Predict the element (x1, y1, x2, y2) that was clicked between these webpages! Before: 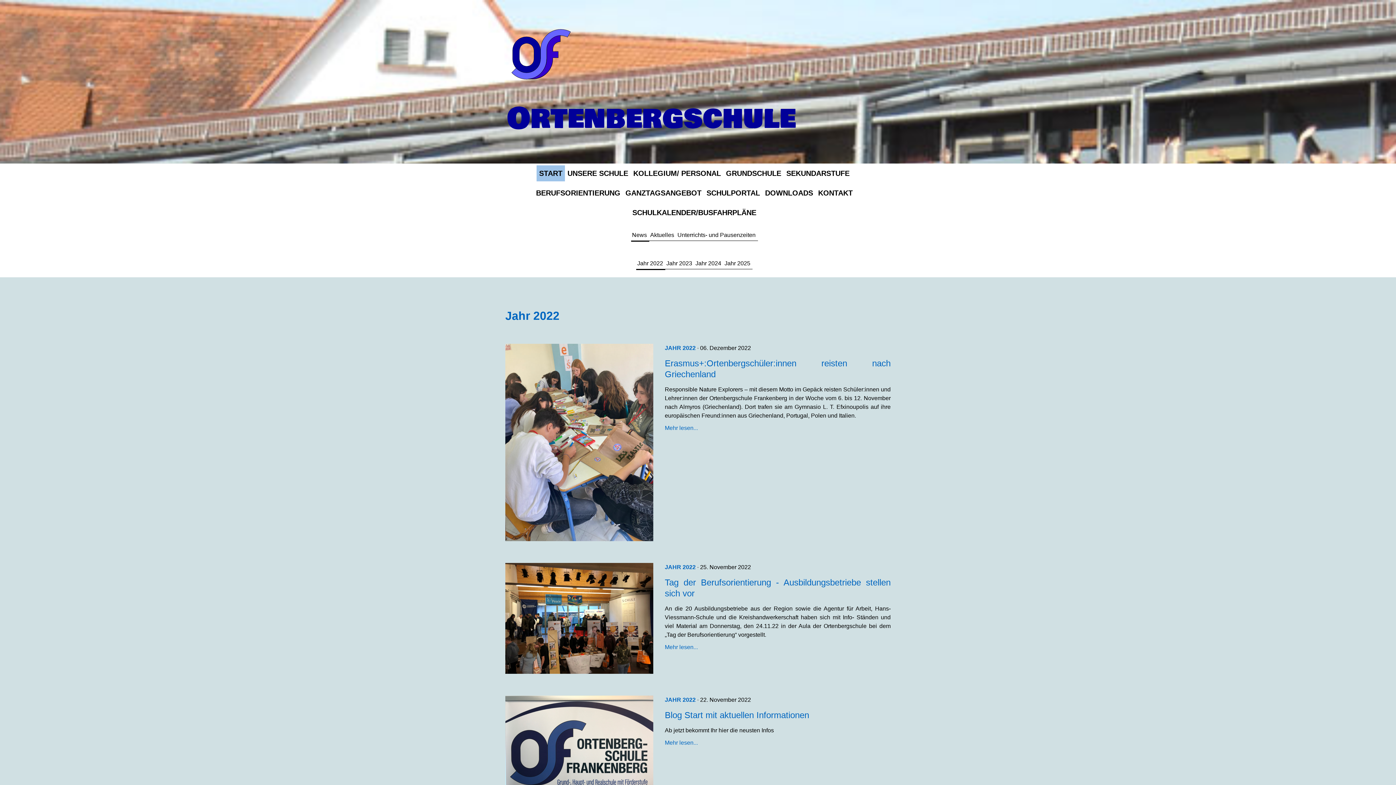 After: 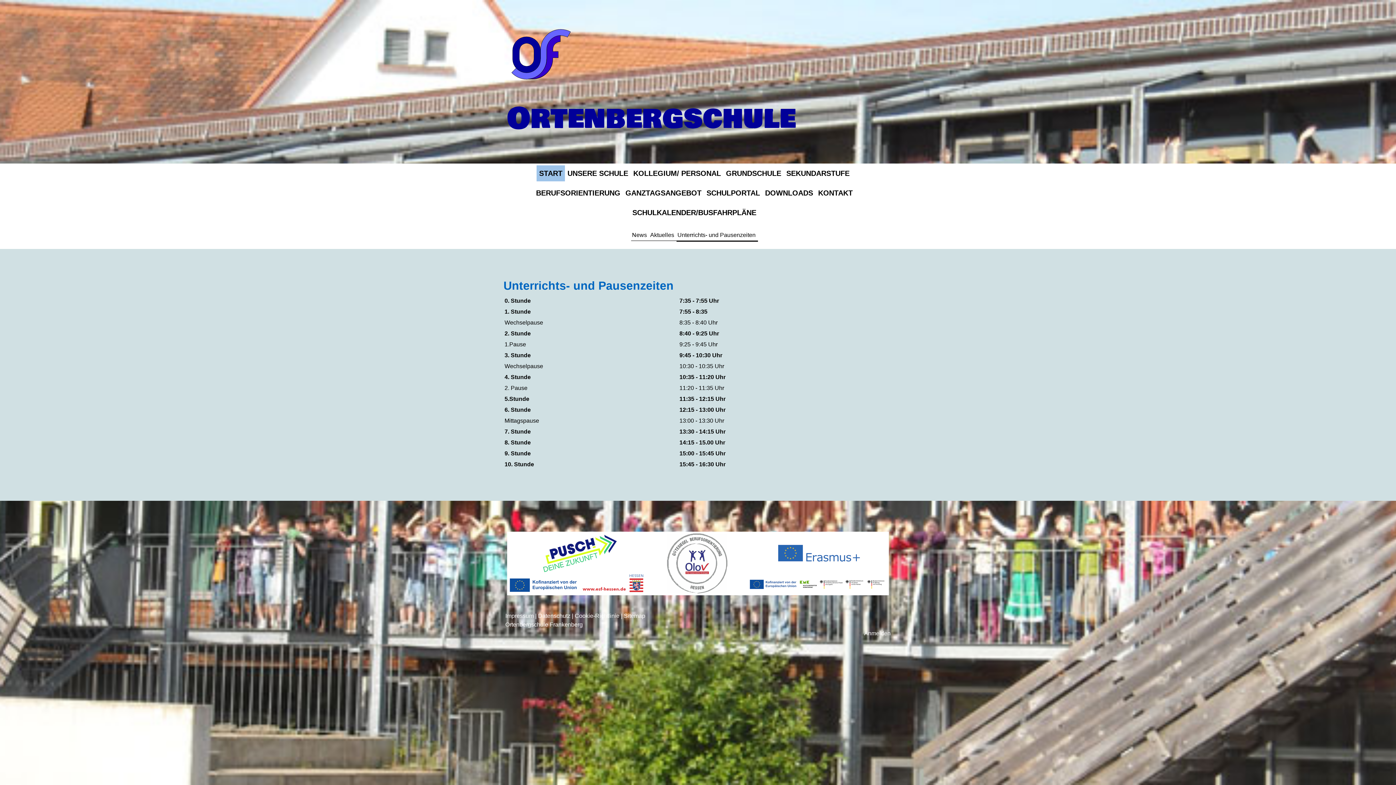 Action: label: Unterrichts- und Pausenzeiten bbox: (676, 229, 758, 241)